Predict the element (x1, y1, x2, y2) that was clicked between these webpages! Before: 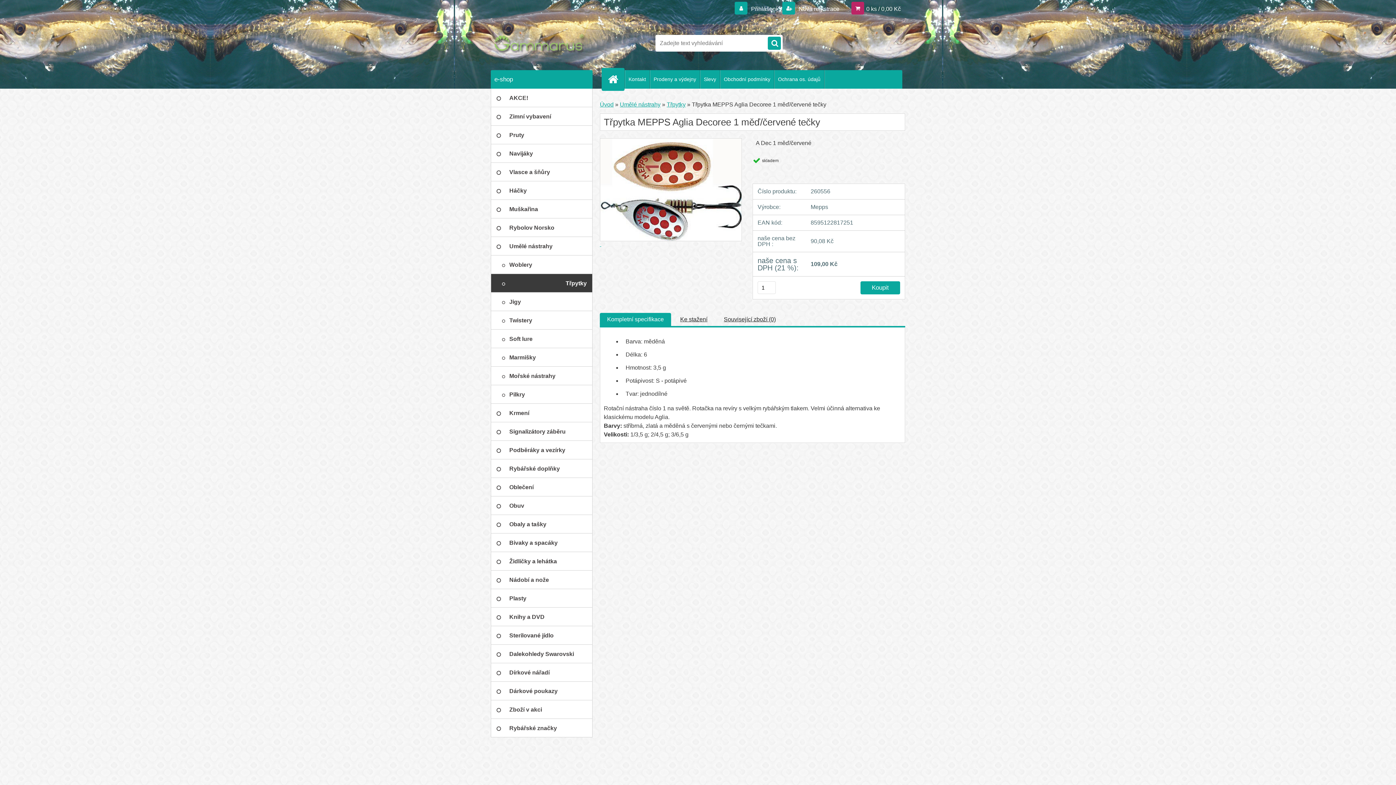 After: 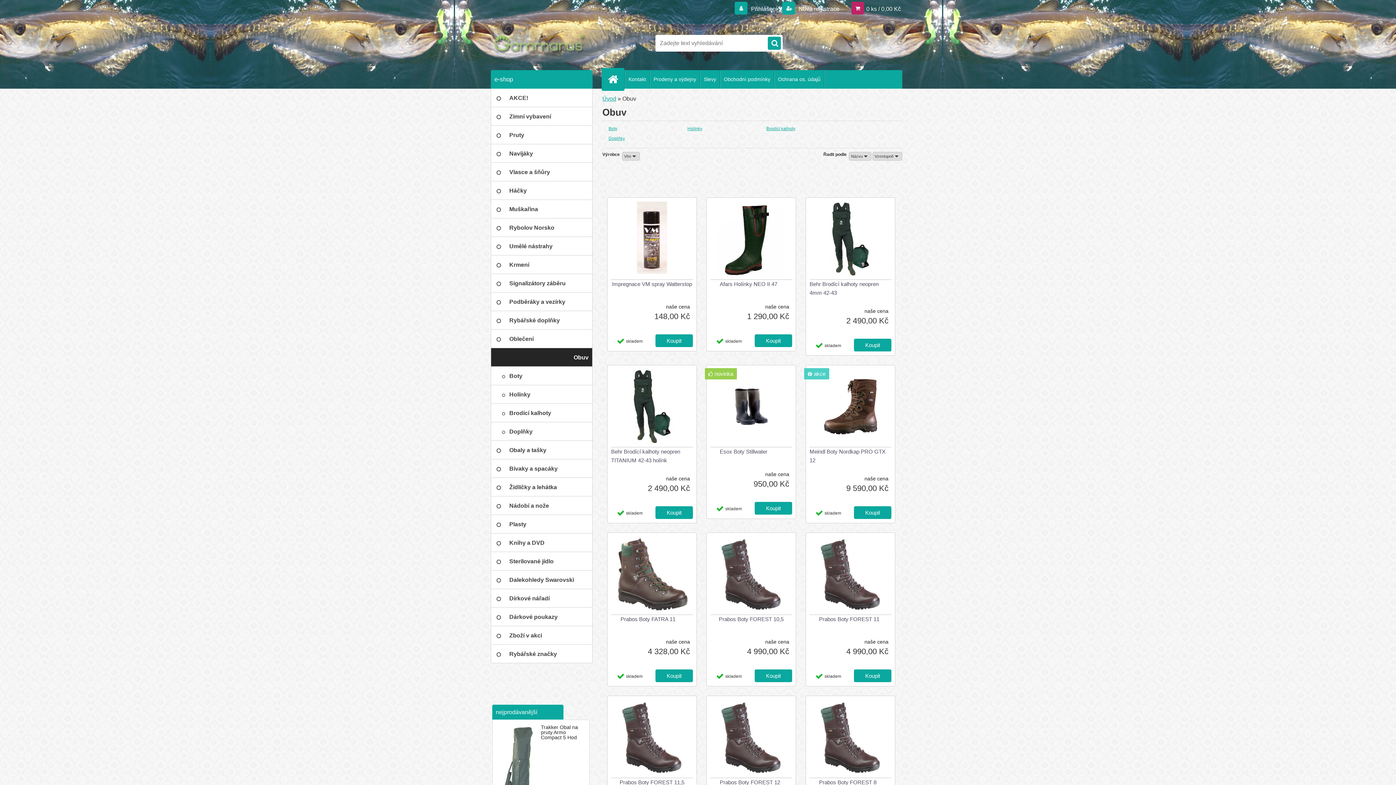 Action: label: Obuv bbox: (490, 496, 592, 515)